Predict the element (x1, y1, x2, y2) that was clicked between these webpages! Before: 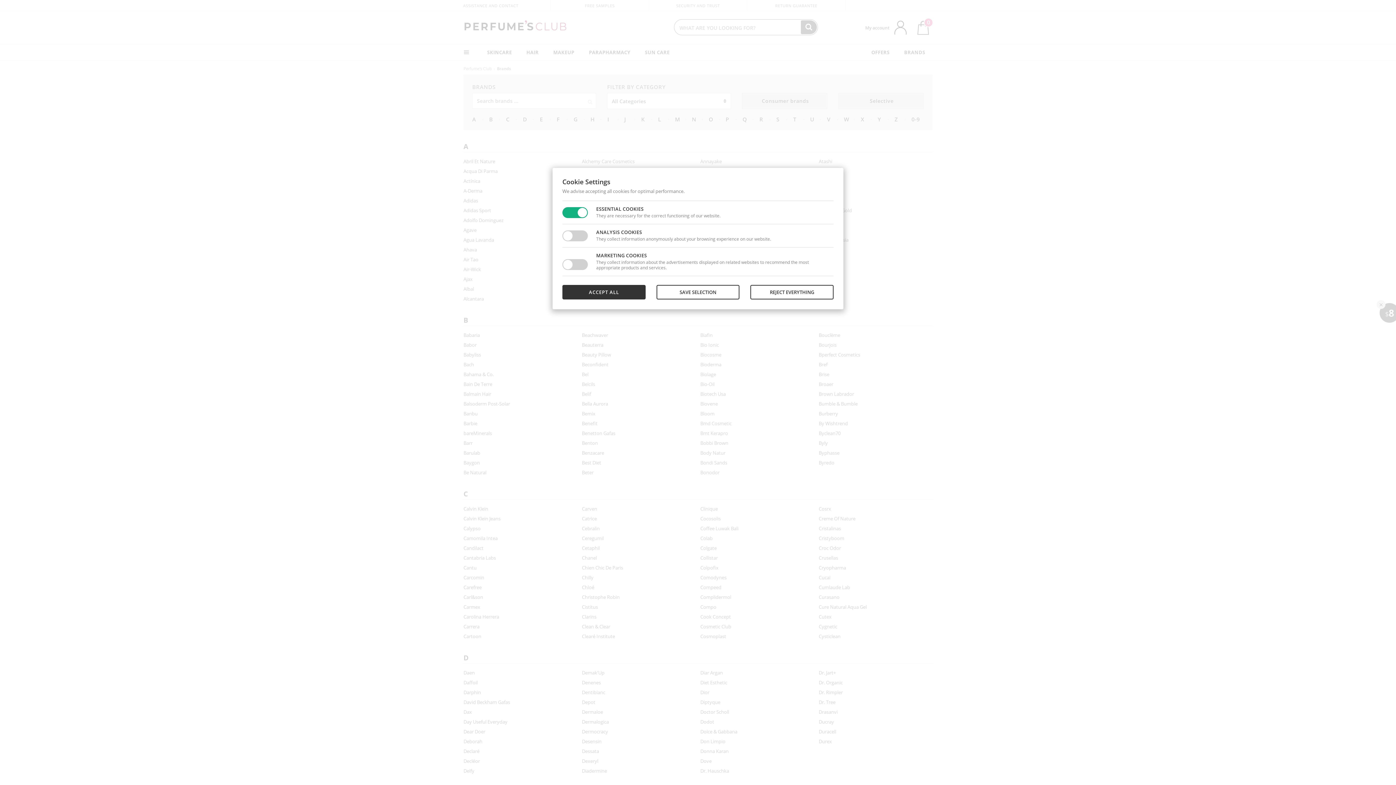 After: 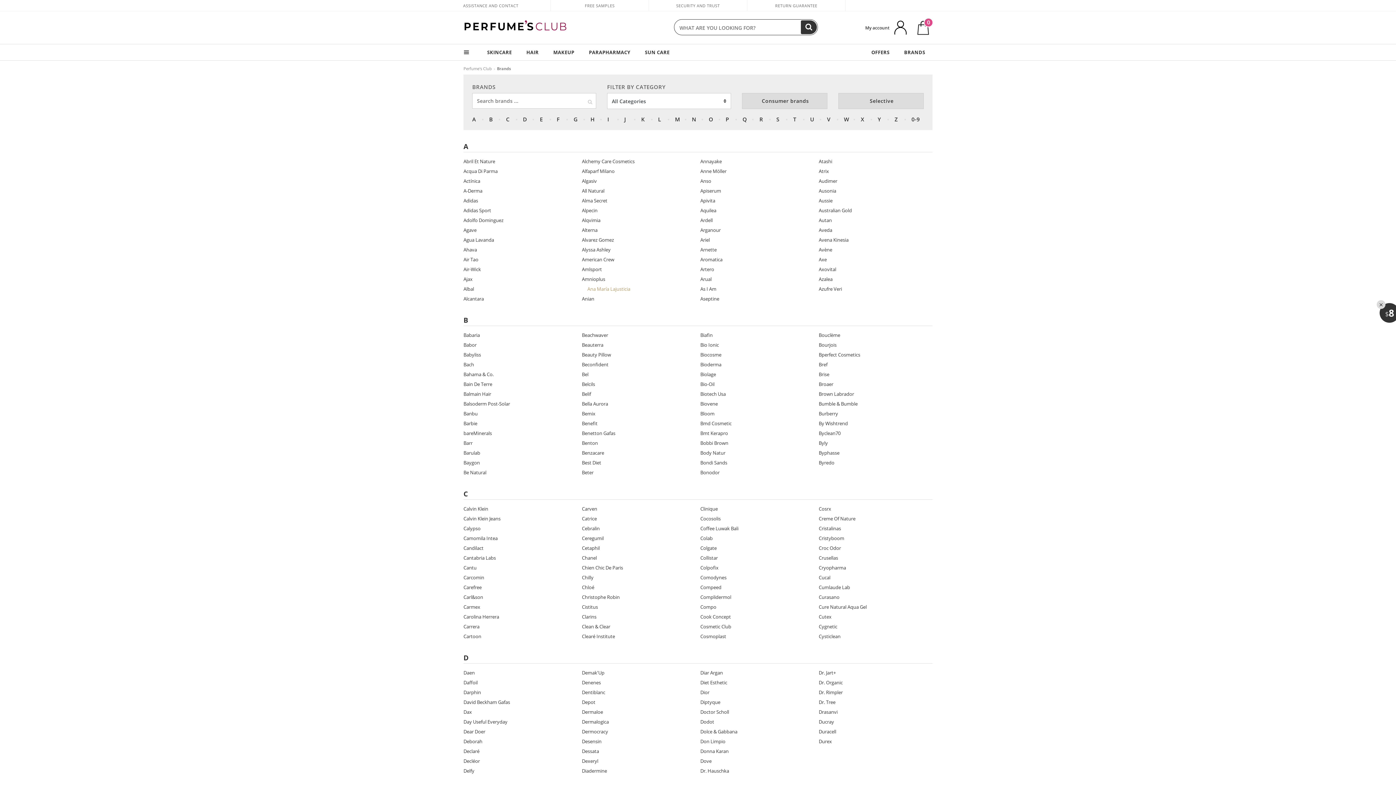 Action: bbox: (562, 285, 645, 299) label: ACCEPT ALL